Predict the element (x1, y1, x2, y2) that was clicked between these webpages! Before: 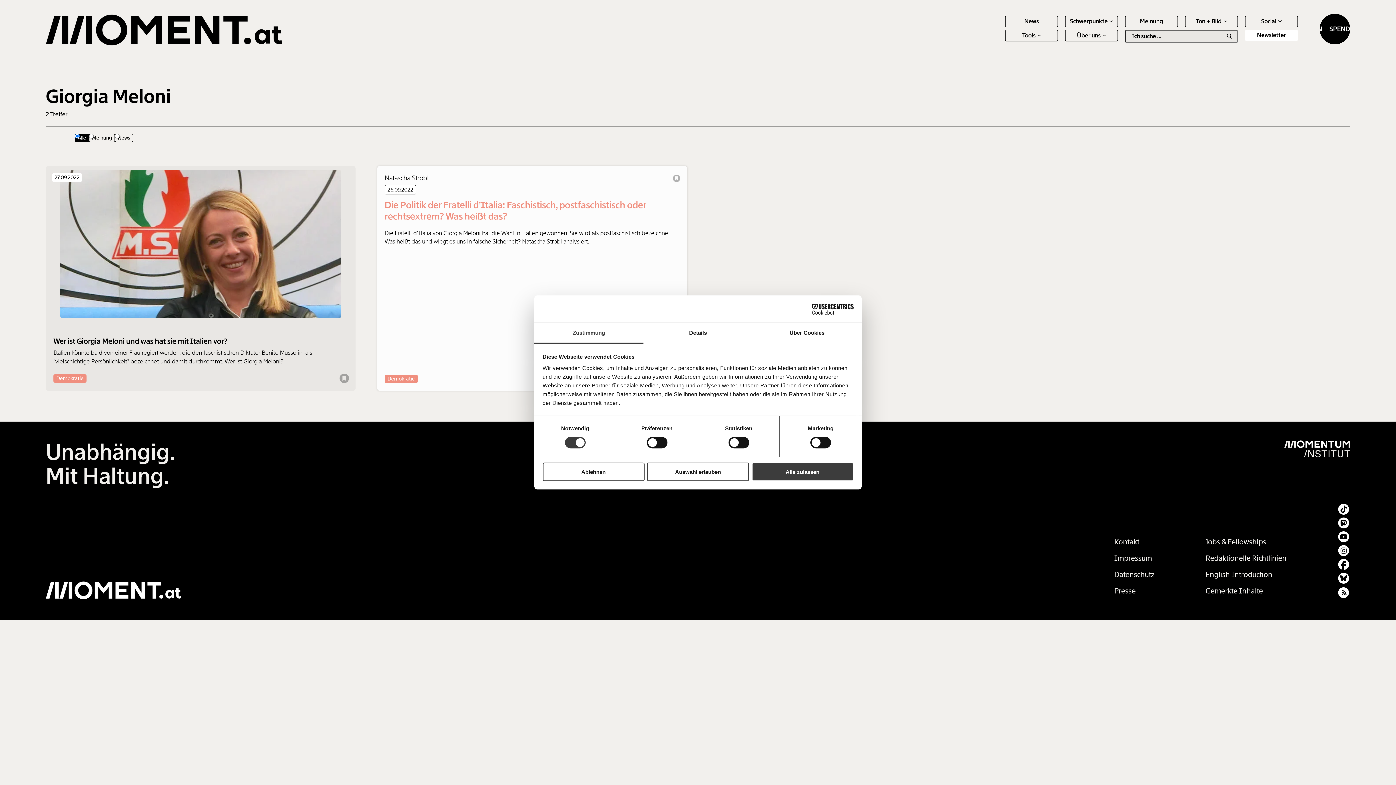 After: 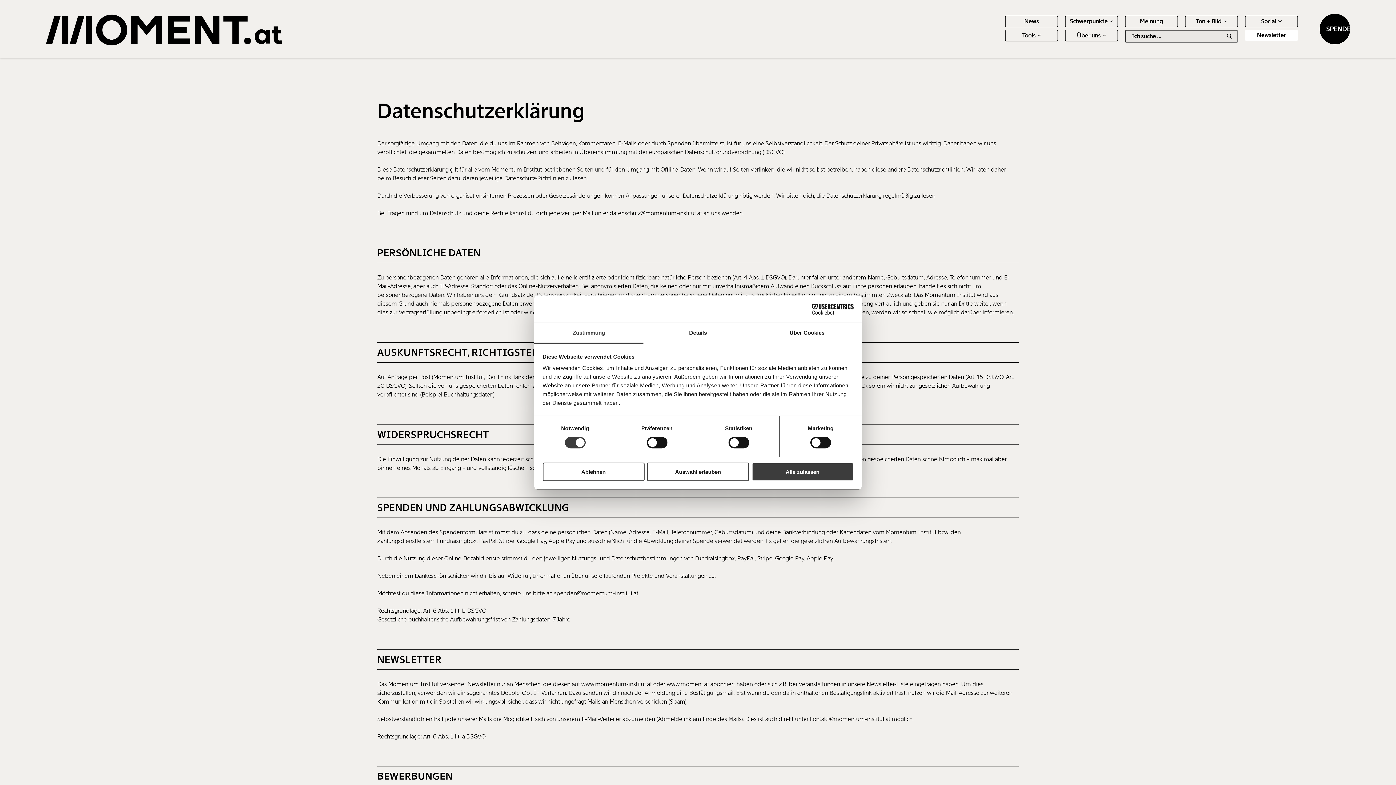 Action: bbox: (1114, 570, 1154, 579) label: Datenschutz